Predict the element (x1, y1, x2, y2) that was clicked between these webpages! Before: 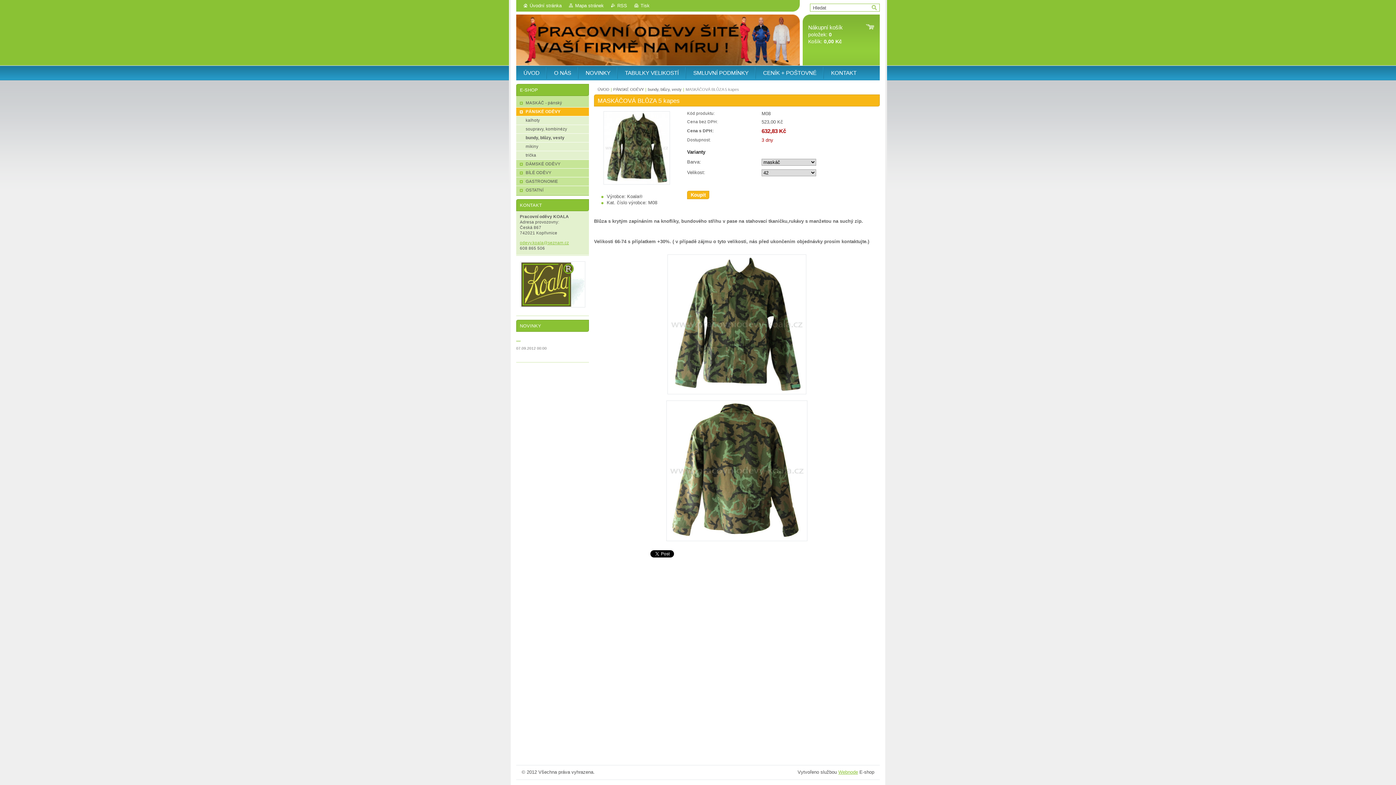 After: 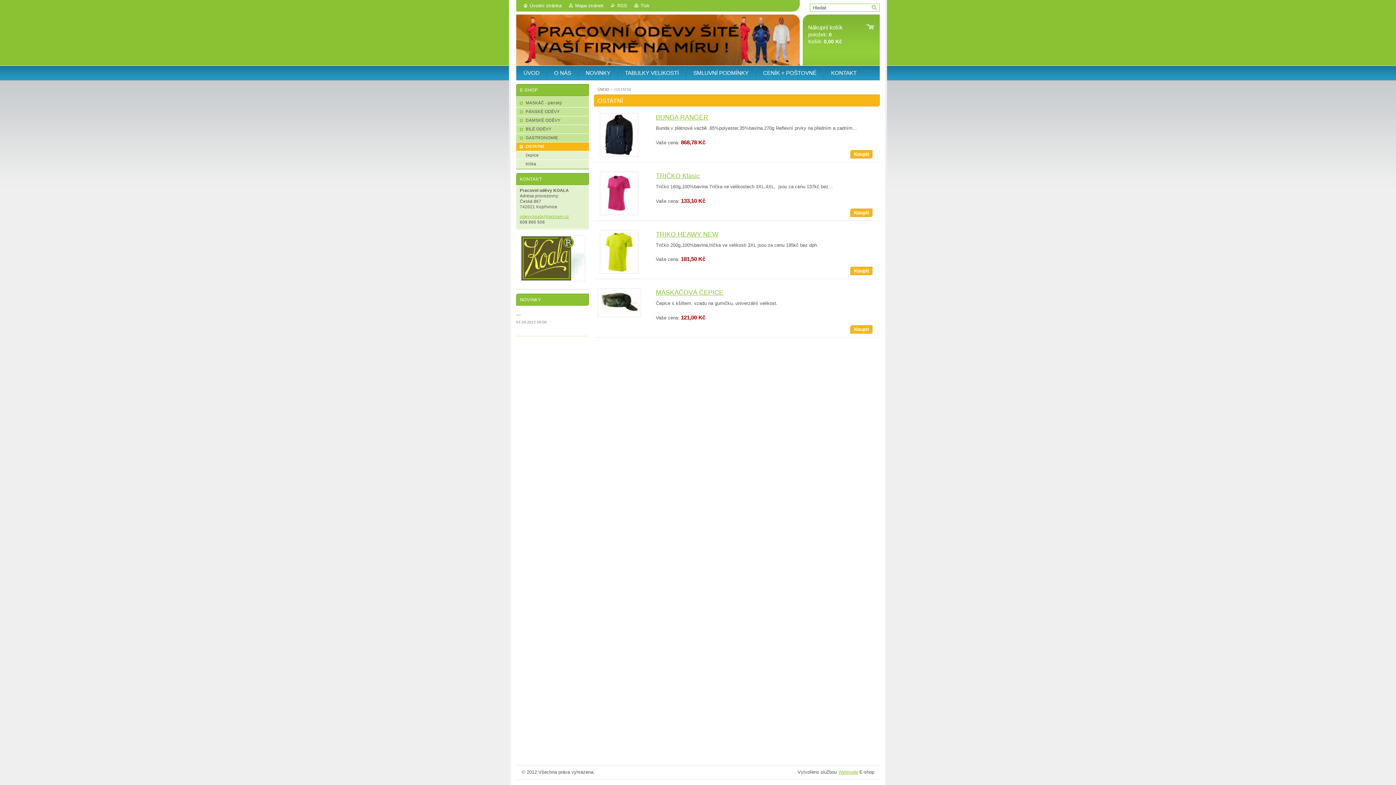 Action: label: OSTATNÍ bbox: (516, 186, 589, 194)